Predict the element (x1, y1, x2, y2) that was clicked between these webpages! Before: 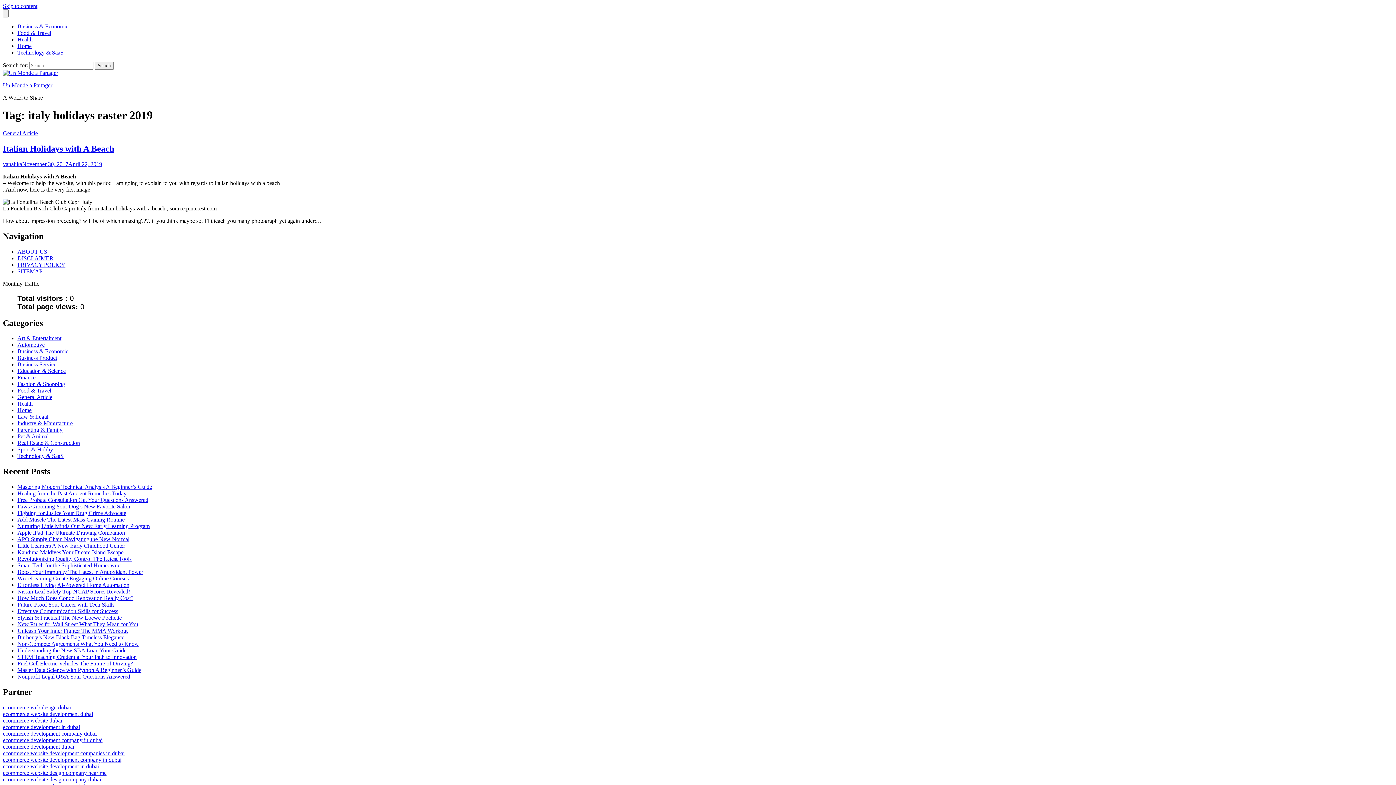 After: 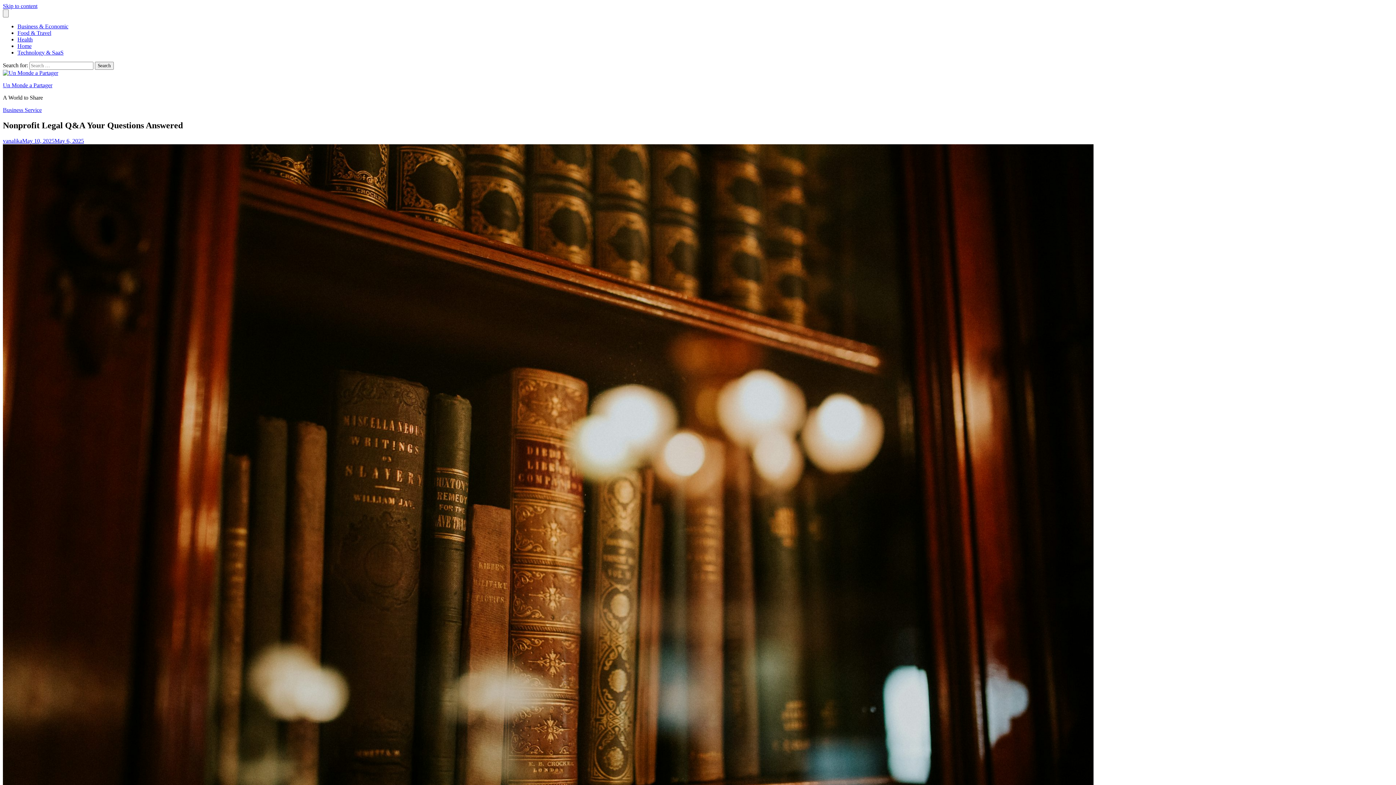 Action: label: Nonprofit Legal Q&A Your Questions Answered bbox: (17, 673, 130, 680)